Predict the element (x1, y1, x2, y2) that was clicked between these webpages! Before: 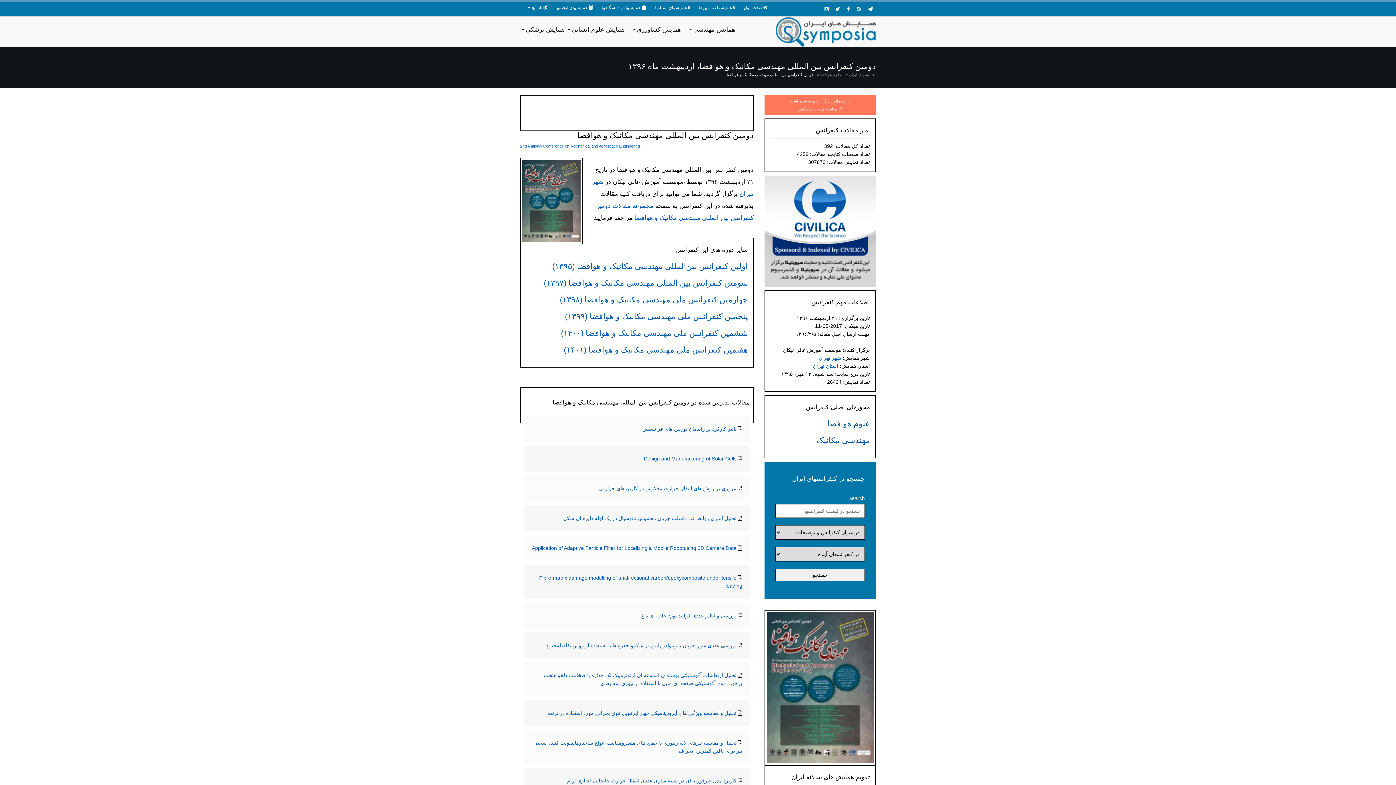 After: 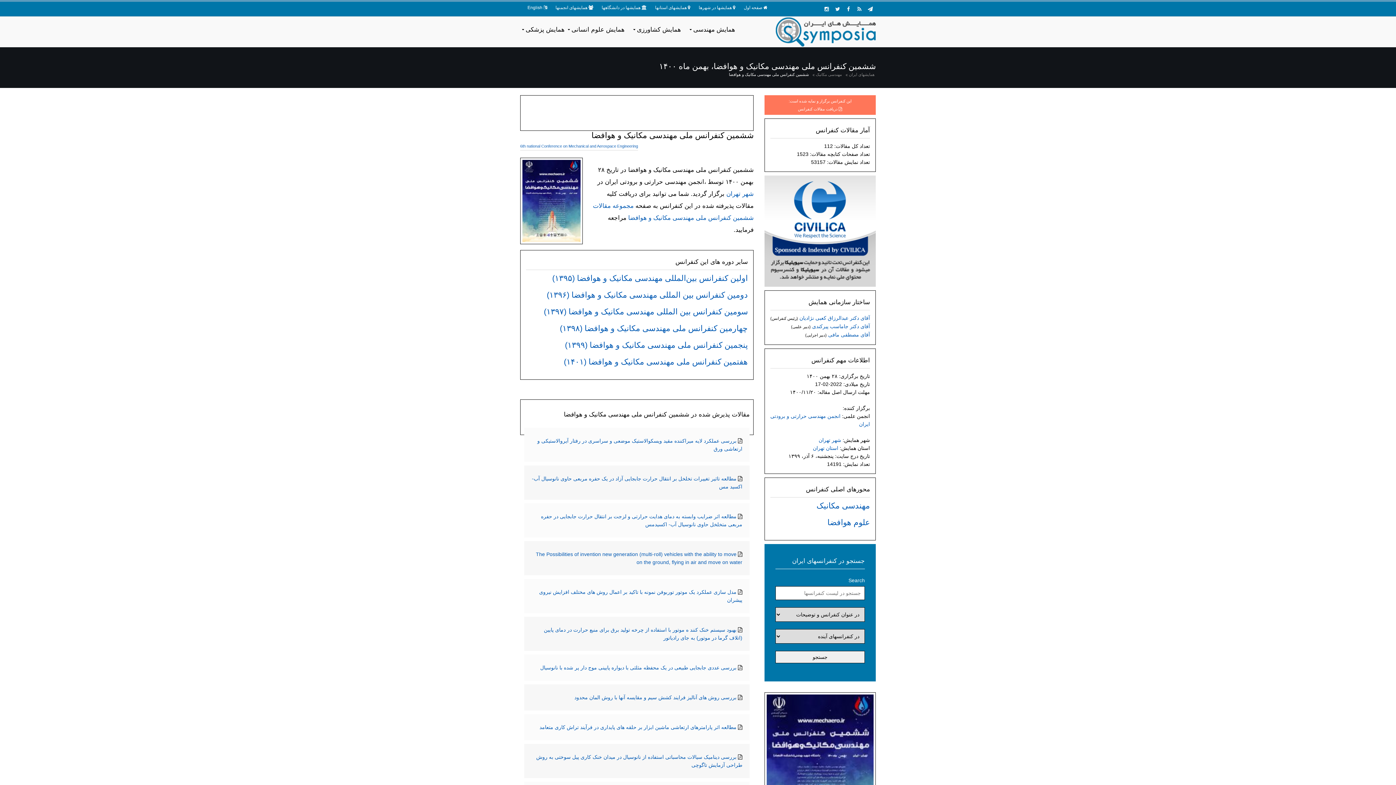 Action: label: ششمین کنفرانس ملی مهندسی مکانیک و هوافضا (۱۴۰۰) bbox: (561, 328, 748, 337)